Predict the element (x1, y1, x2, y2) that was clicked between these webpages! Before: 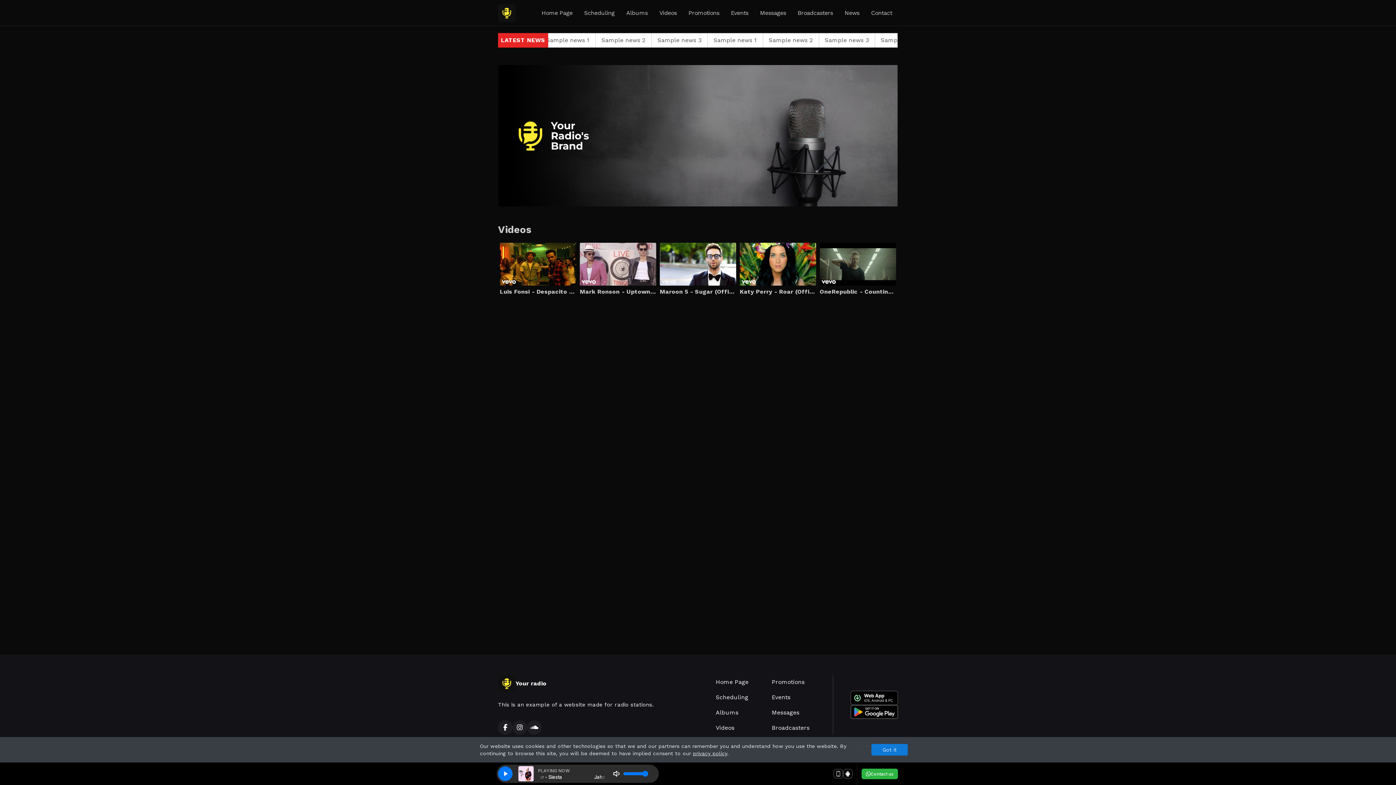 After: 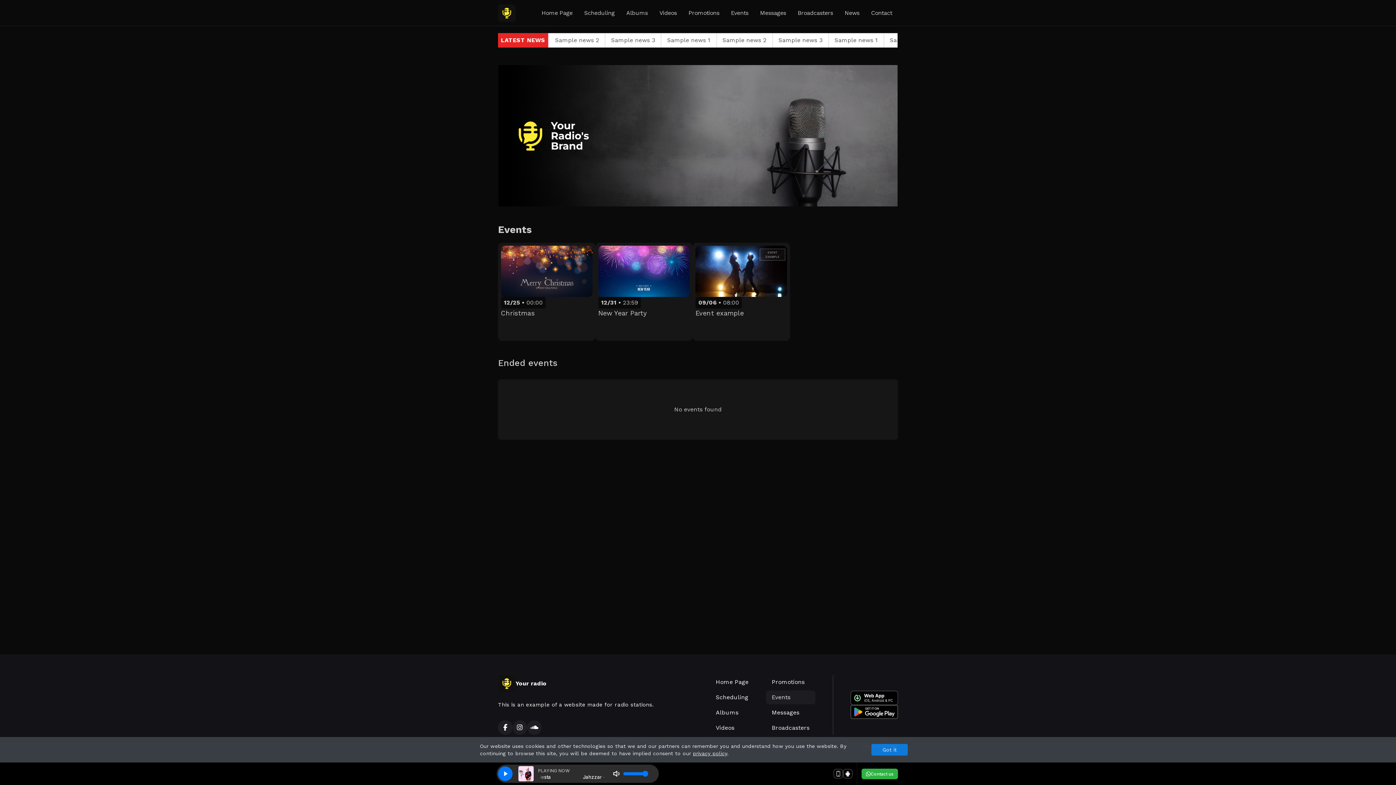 Action: label: Events bbox: (766, 690, 815, 704)